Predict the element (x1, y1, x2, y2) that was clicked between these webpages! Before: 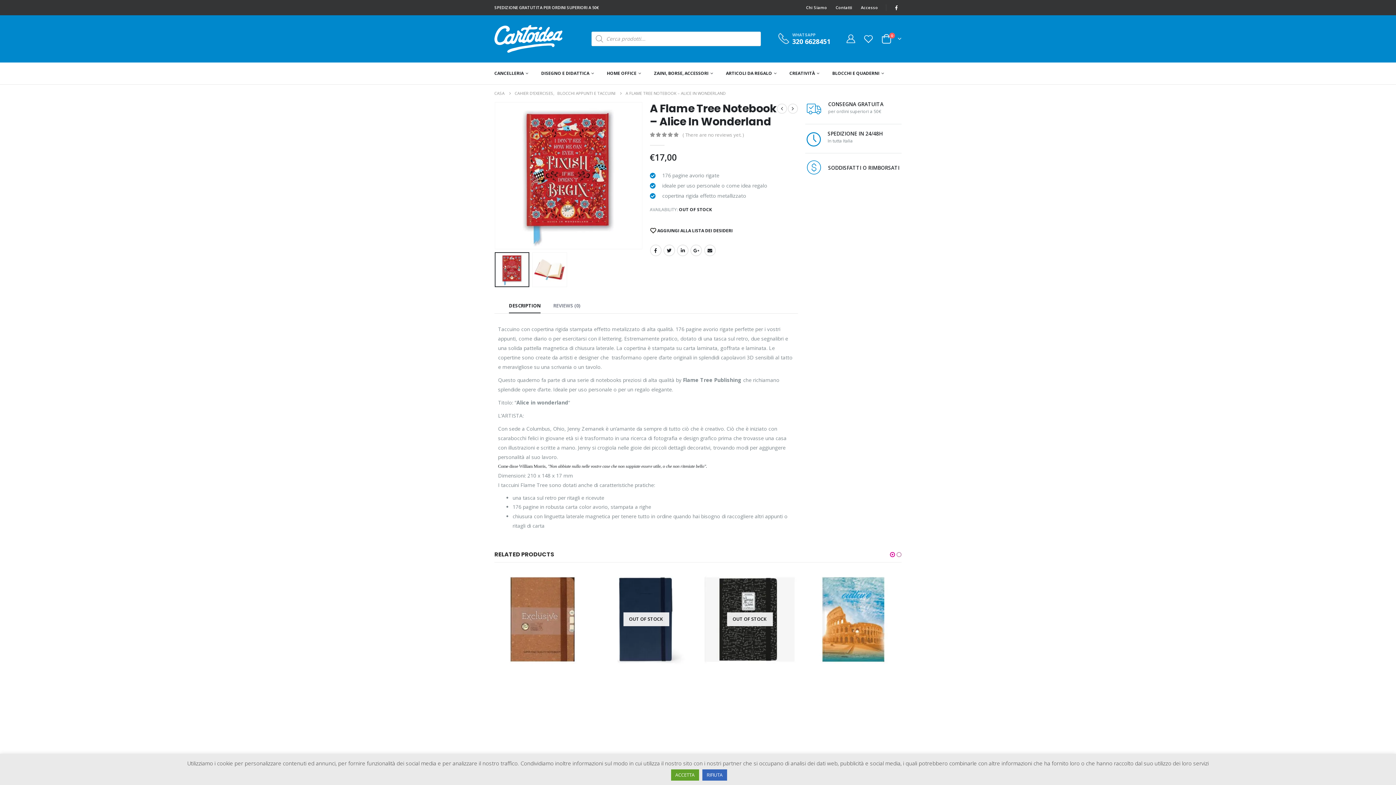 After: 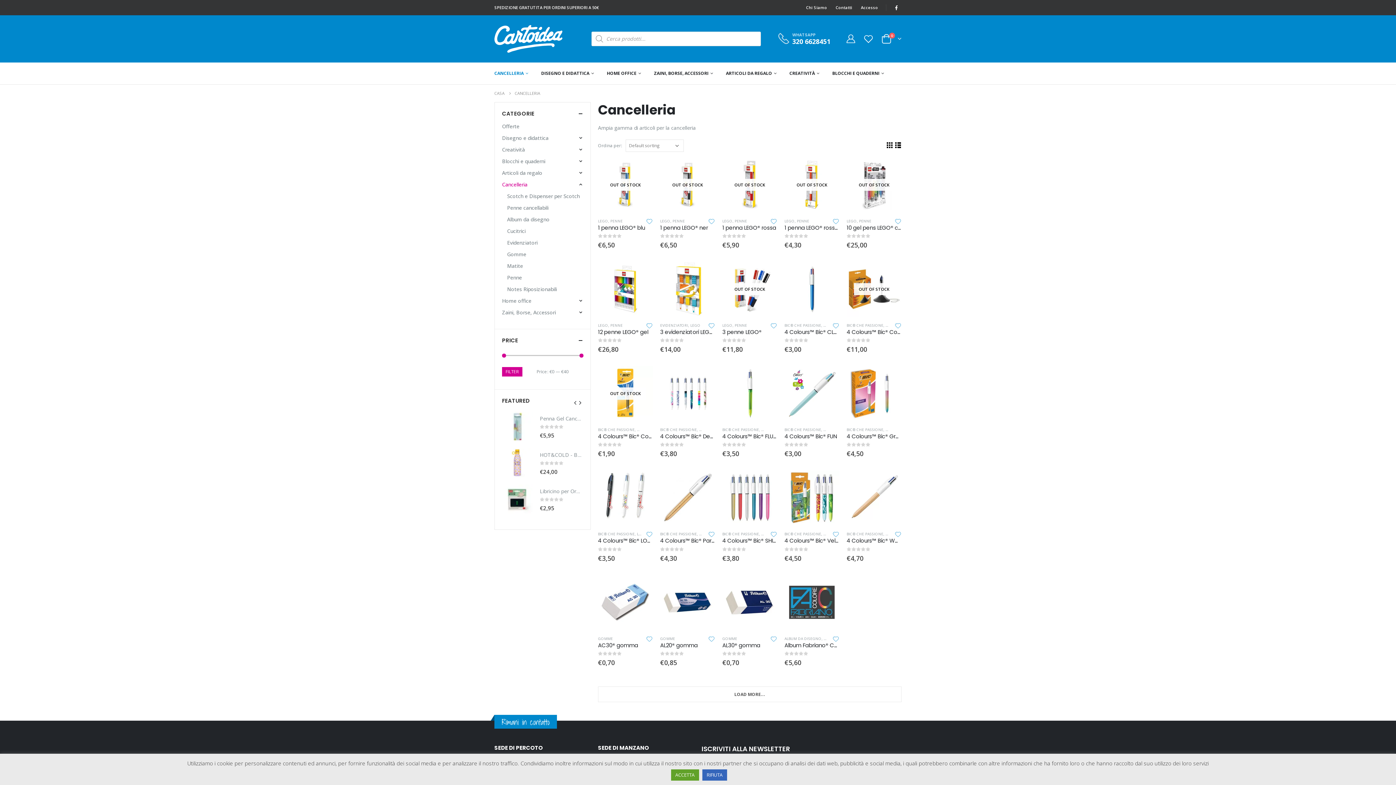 Action: label: CANCELLERIA bbox: (494, 63, 528, 83)